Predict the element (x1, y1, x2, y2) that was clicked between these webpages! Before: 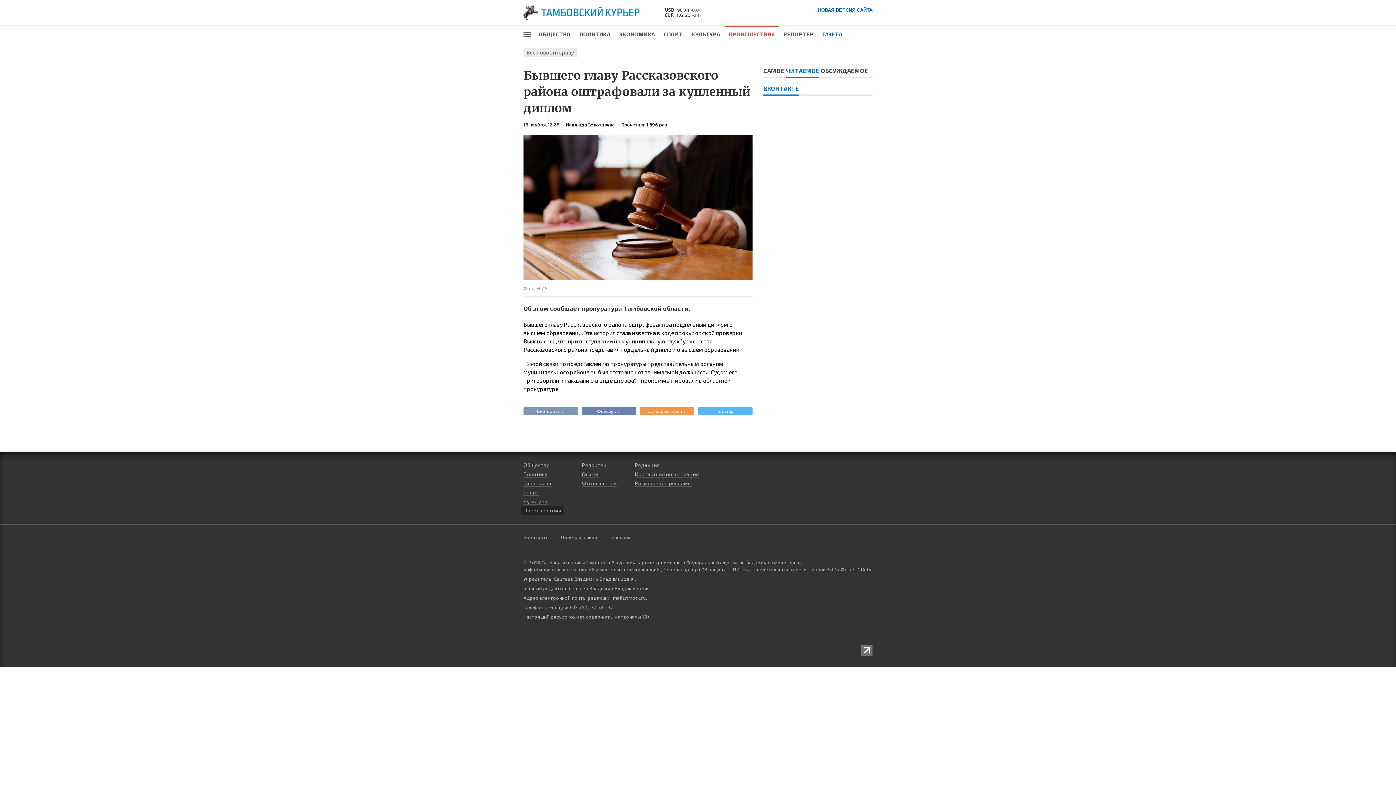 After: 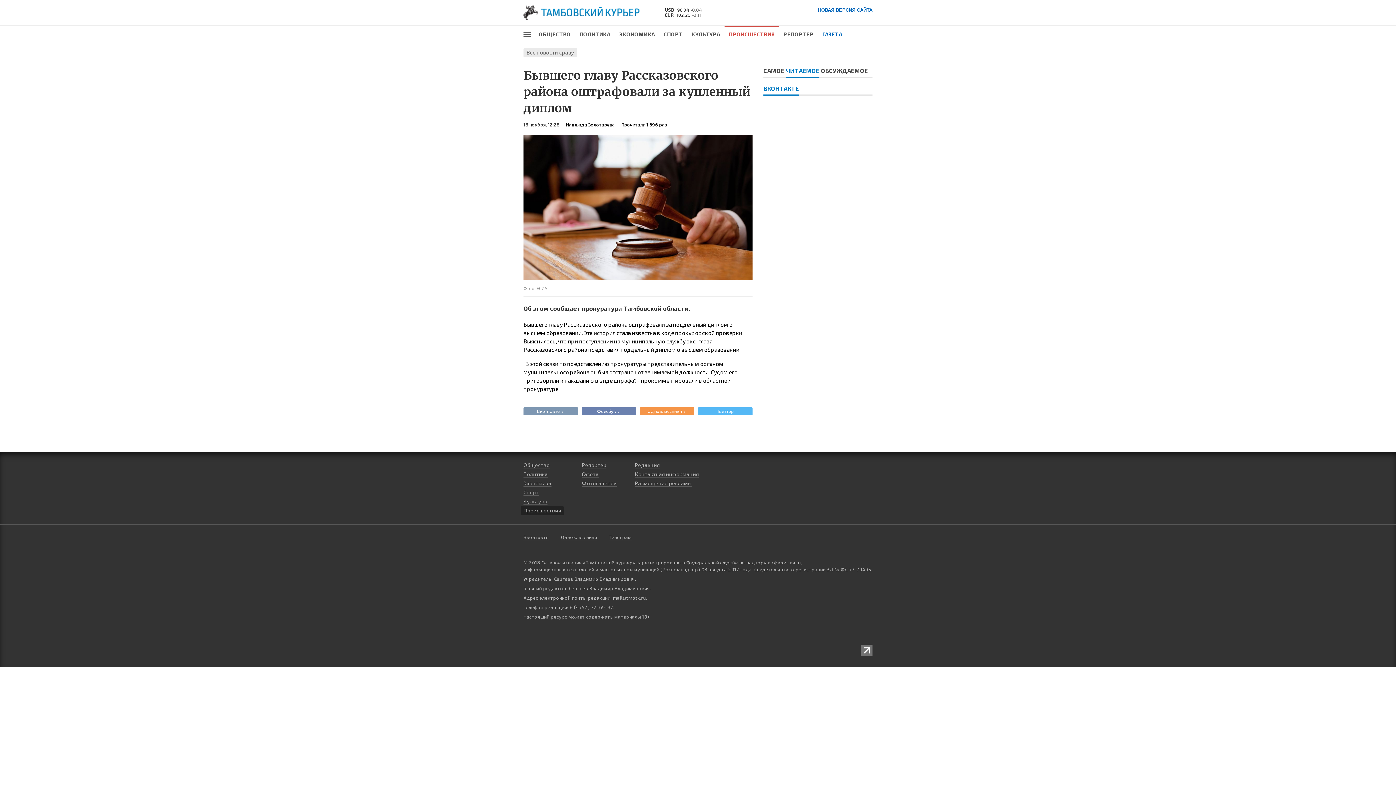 Action: bbox: (861, 651, 872, 657)